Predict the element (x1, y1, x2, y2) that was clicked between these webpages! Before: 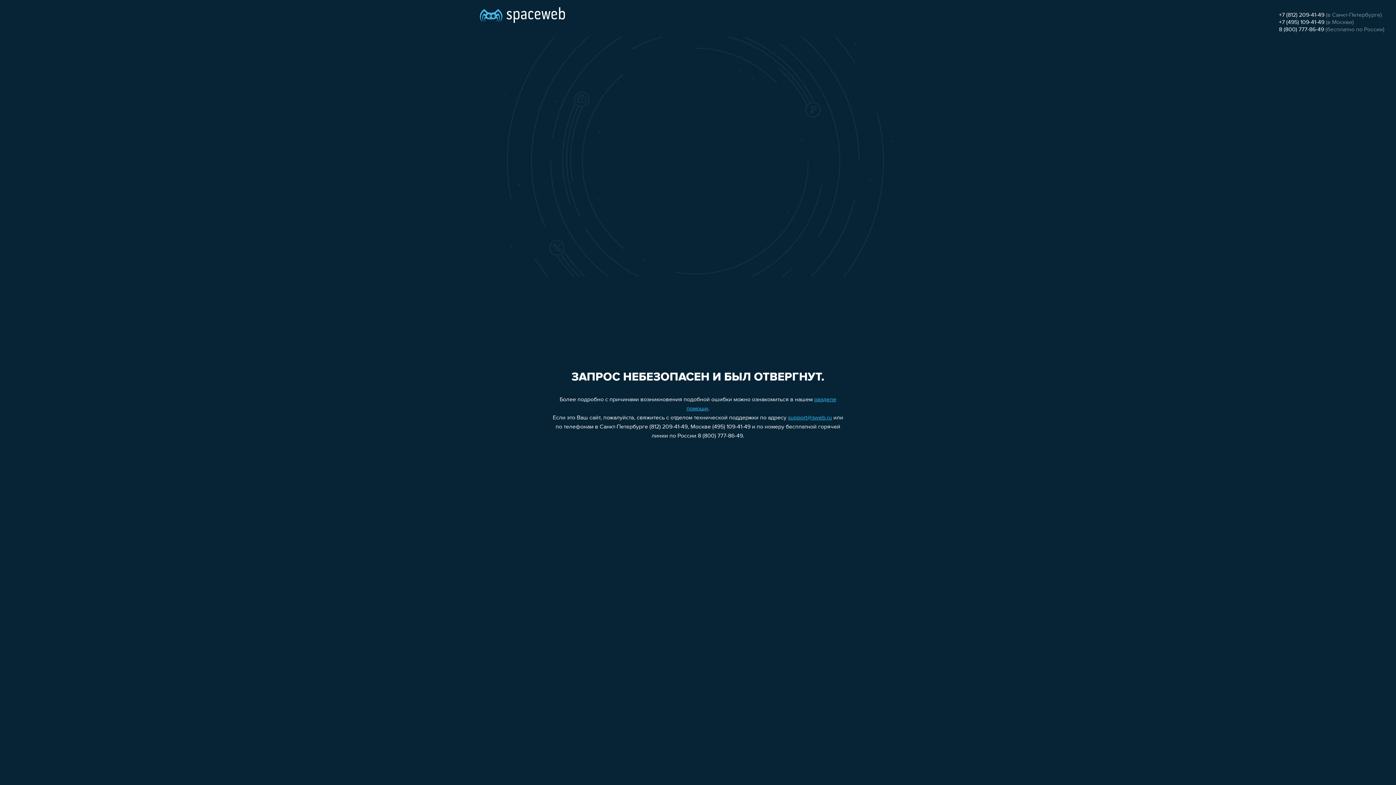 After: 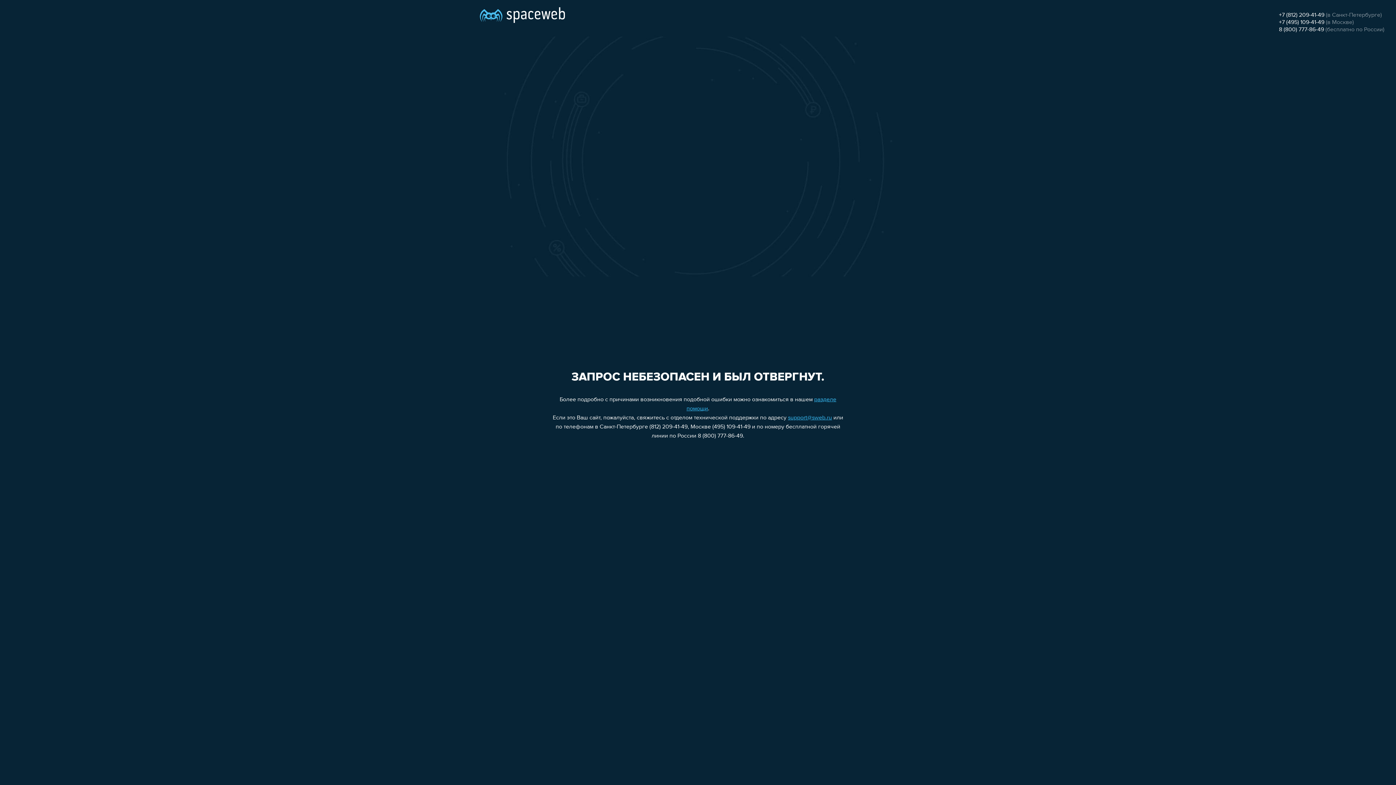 Action: bbox: (1279, 19, 1324, 25) label: +7 (495) 109-41-49